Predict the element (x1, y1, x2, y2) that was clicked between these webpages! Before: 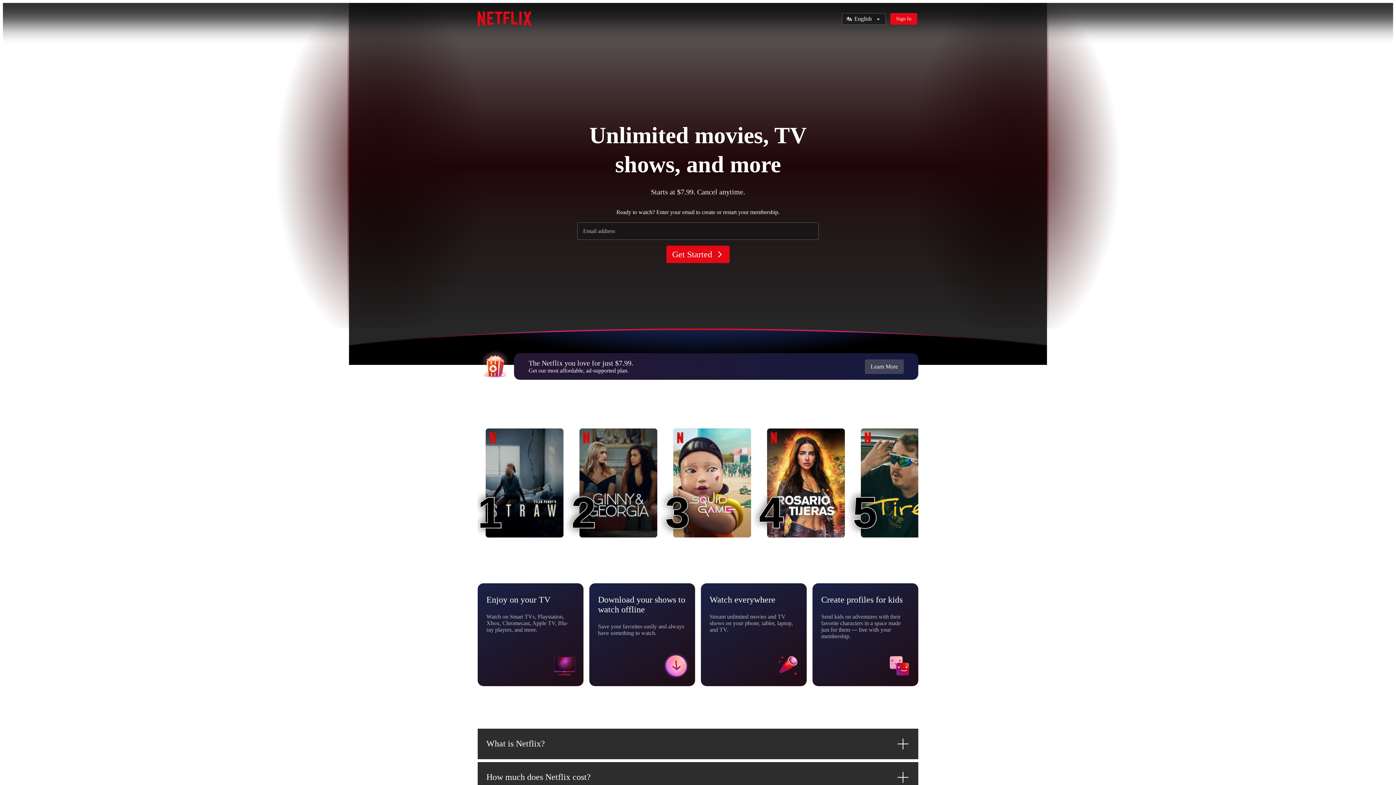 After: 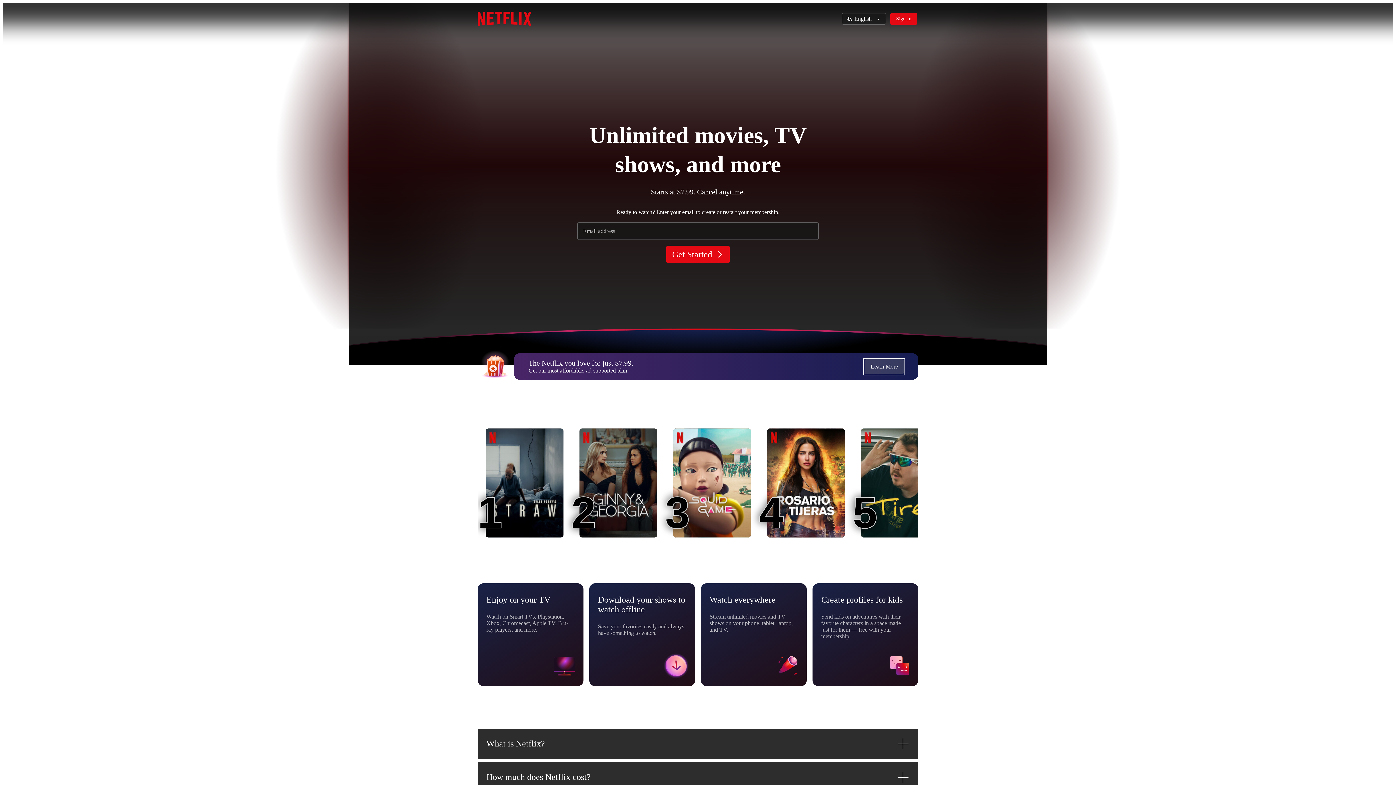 Action: label: Learn More bbox: (865, 359, 904, 374)